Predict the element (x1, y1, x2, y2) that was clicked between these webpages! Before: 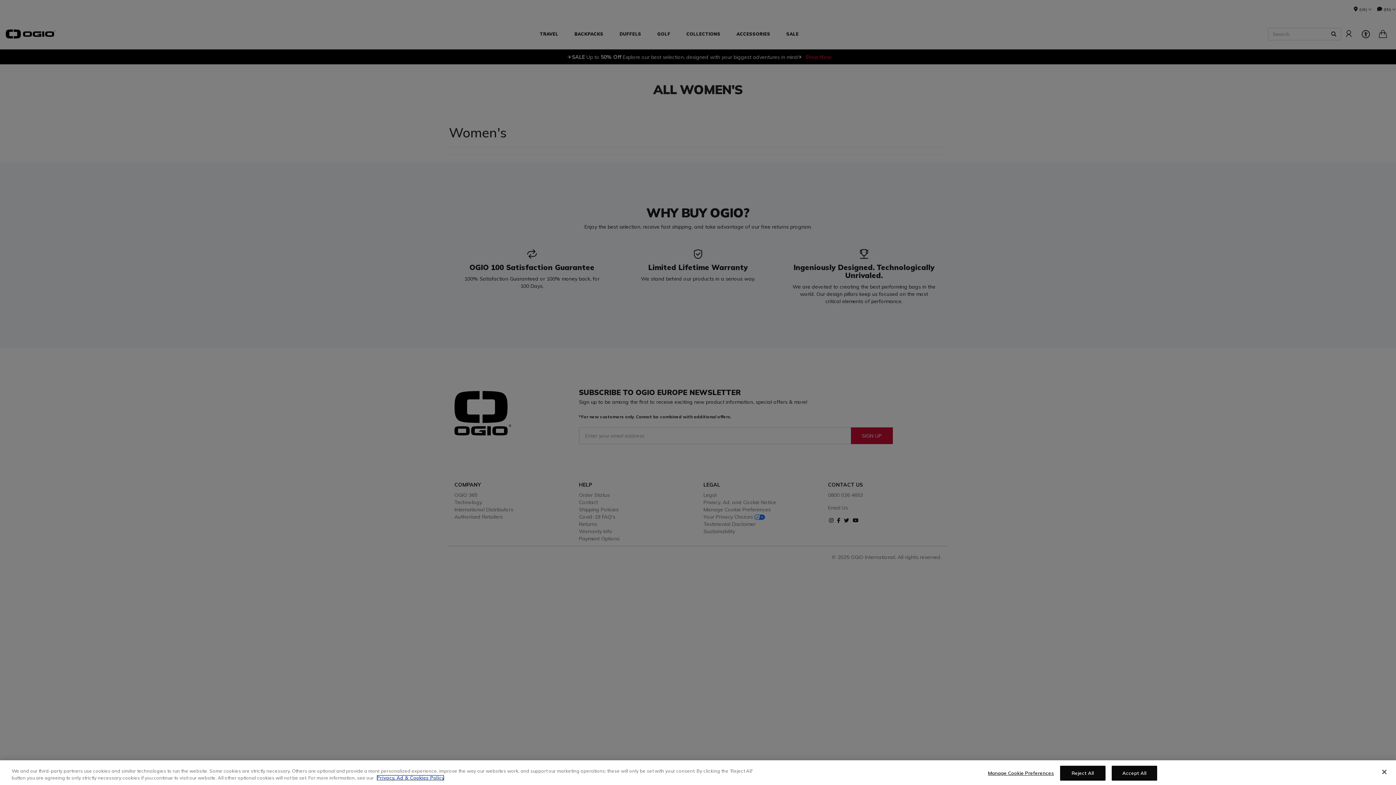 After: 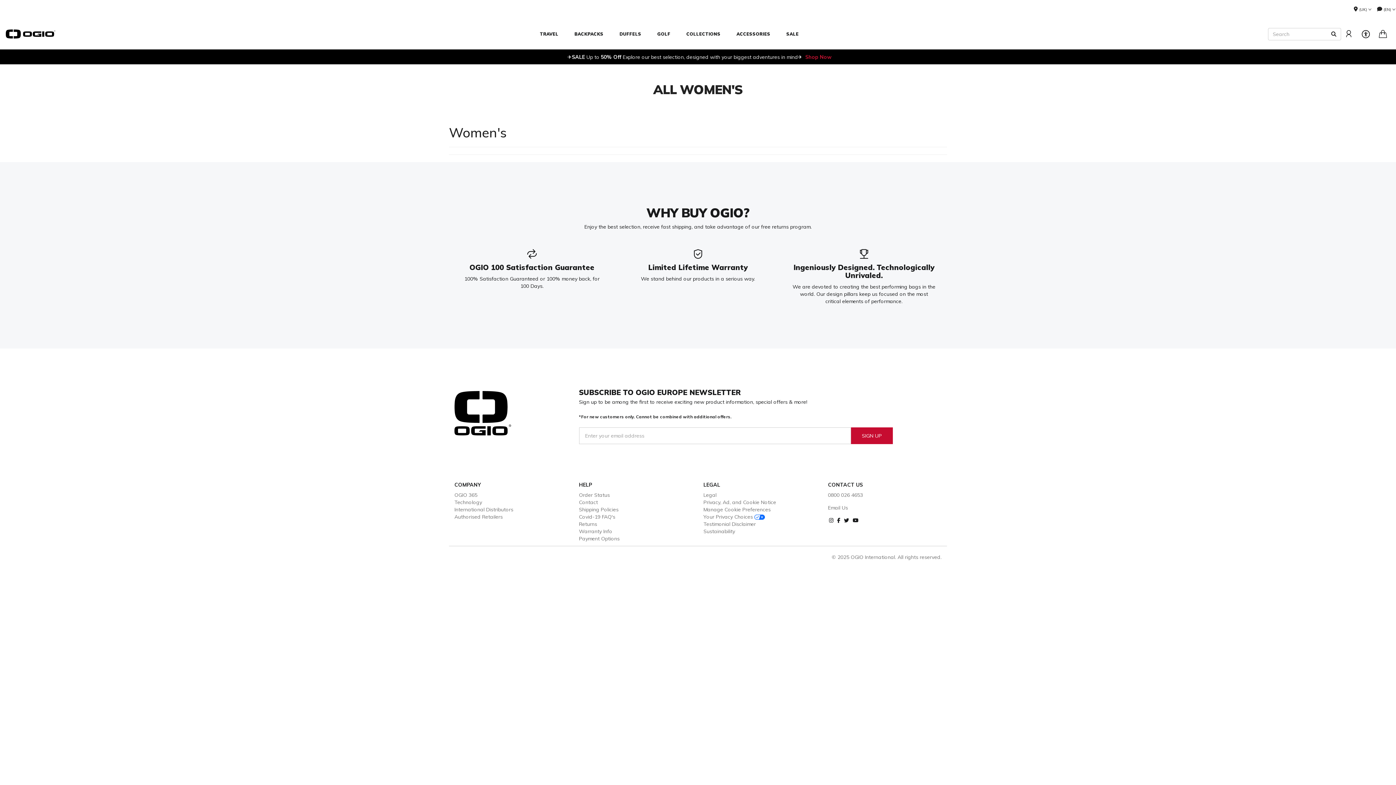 Action: label: Reject All bbox: (1060, 766, 1105, 781)